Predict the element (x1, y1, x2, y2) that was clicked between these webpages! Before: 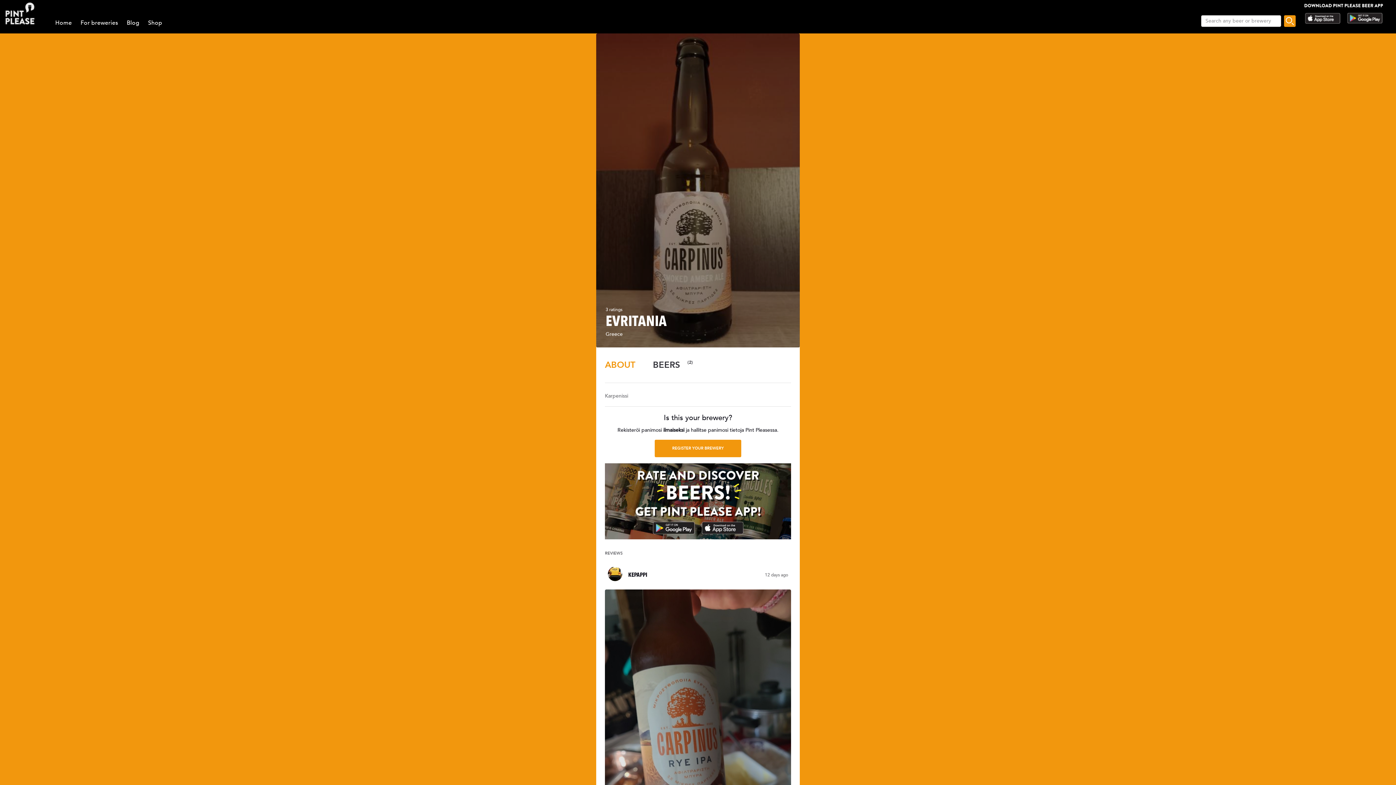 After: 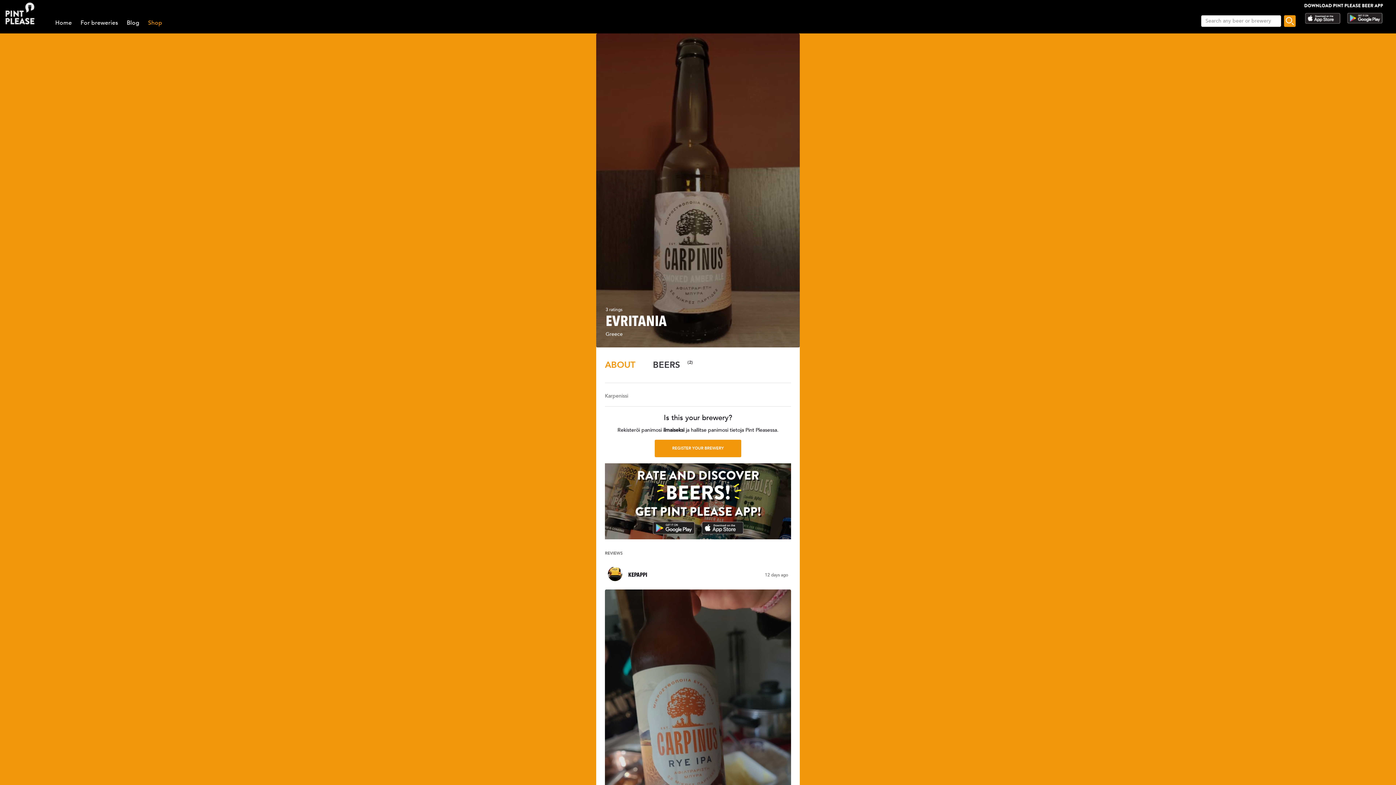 Action: bbox: (148, 18, 162, 26) label: Shop